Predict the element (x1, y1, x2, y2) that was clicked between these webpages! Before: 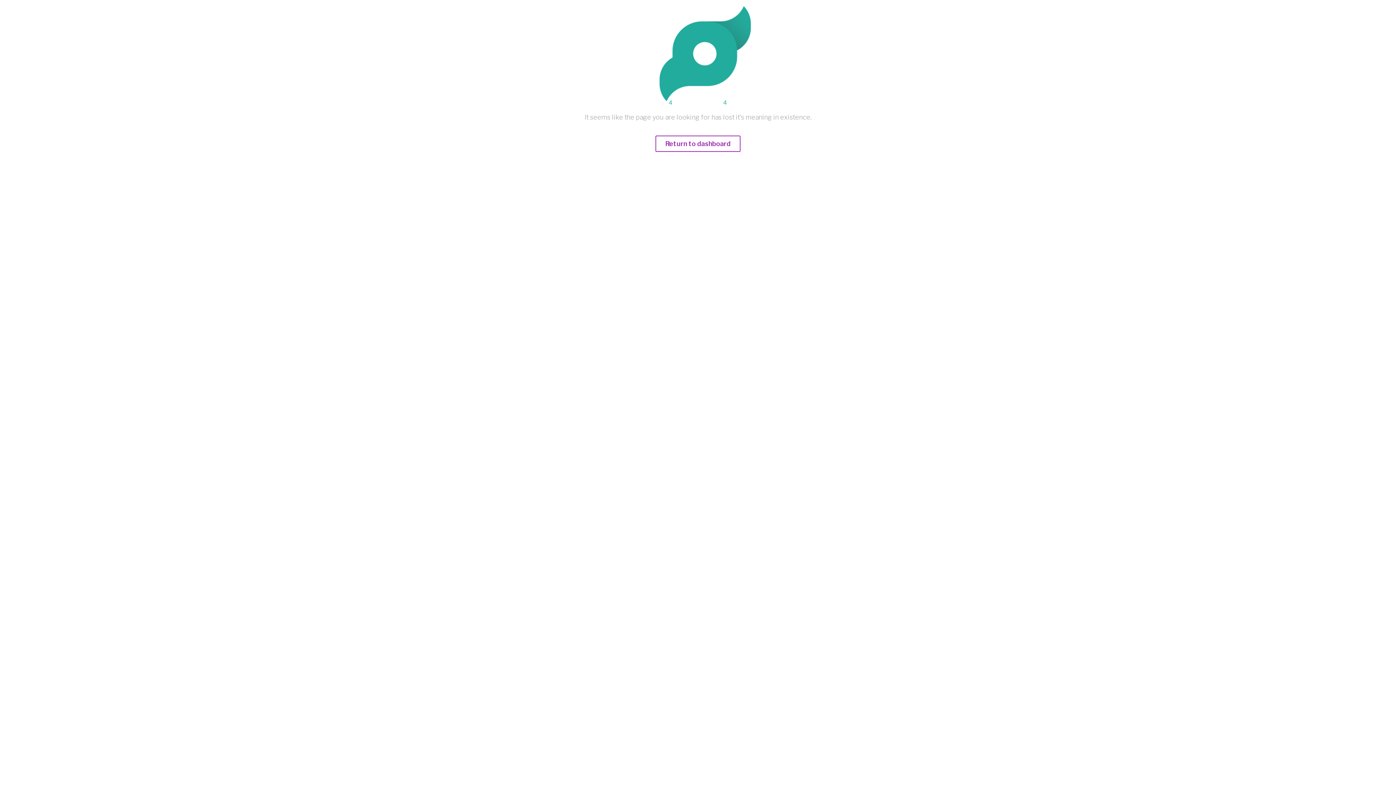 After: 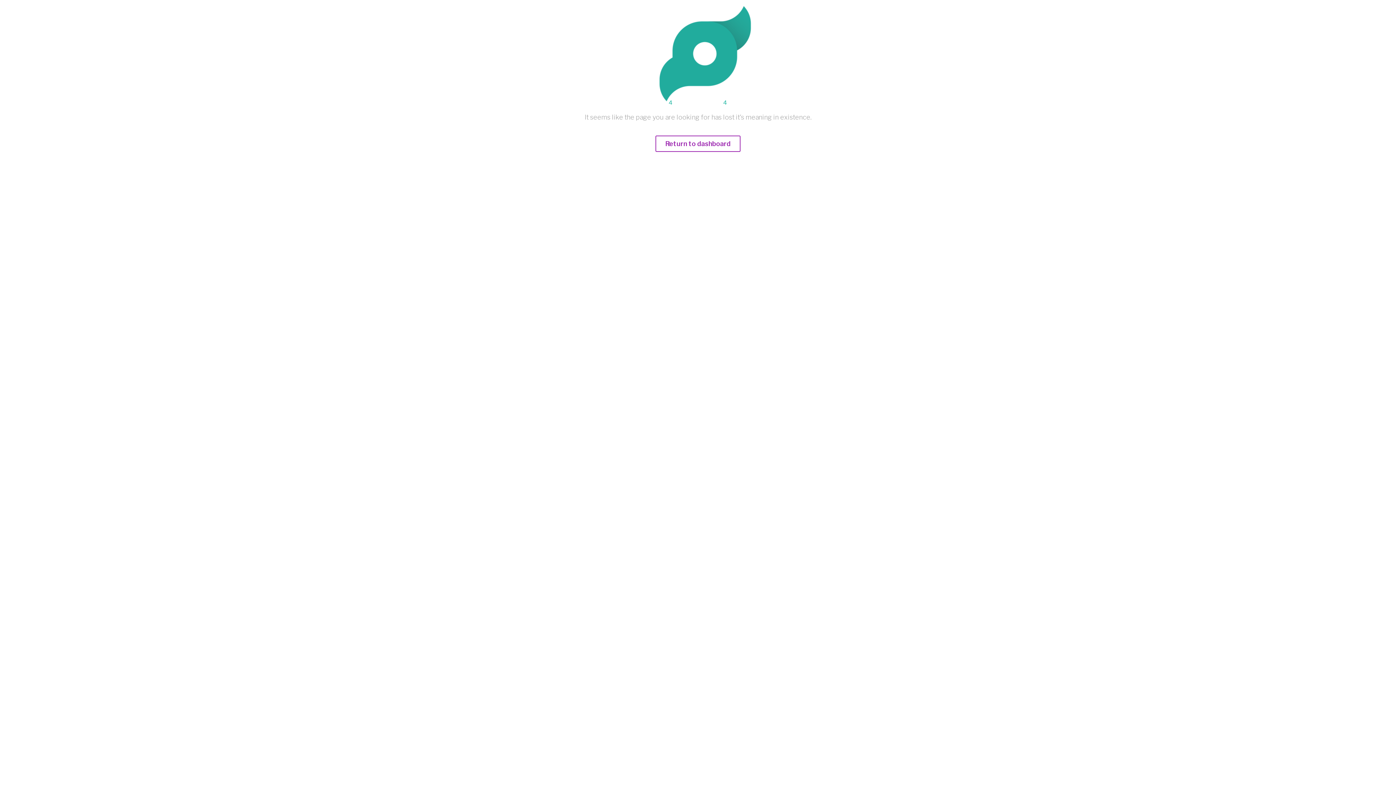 Action: label: Return to dashboard bbox: (655, 140, 740, 147)